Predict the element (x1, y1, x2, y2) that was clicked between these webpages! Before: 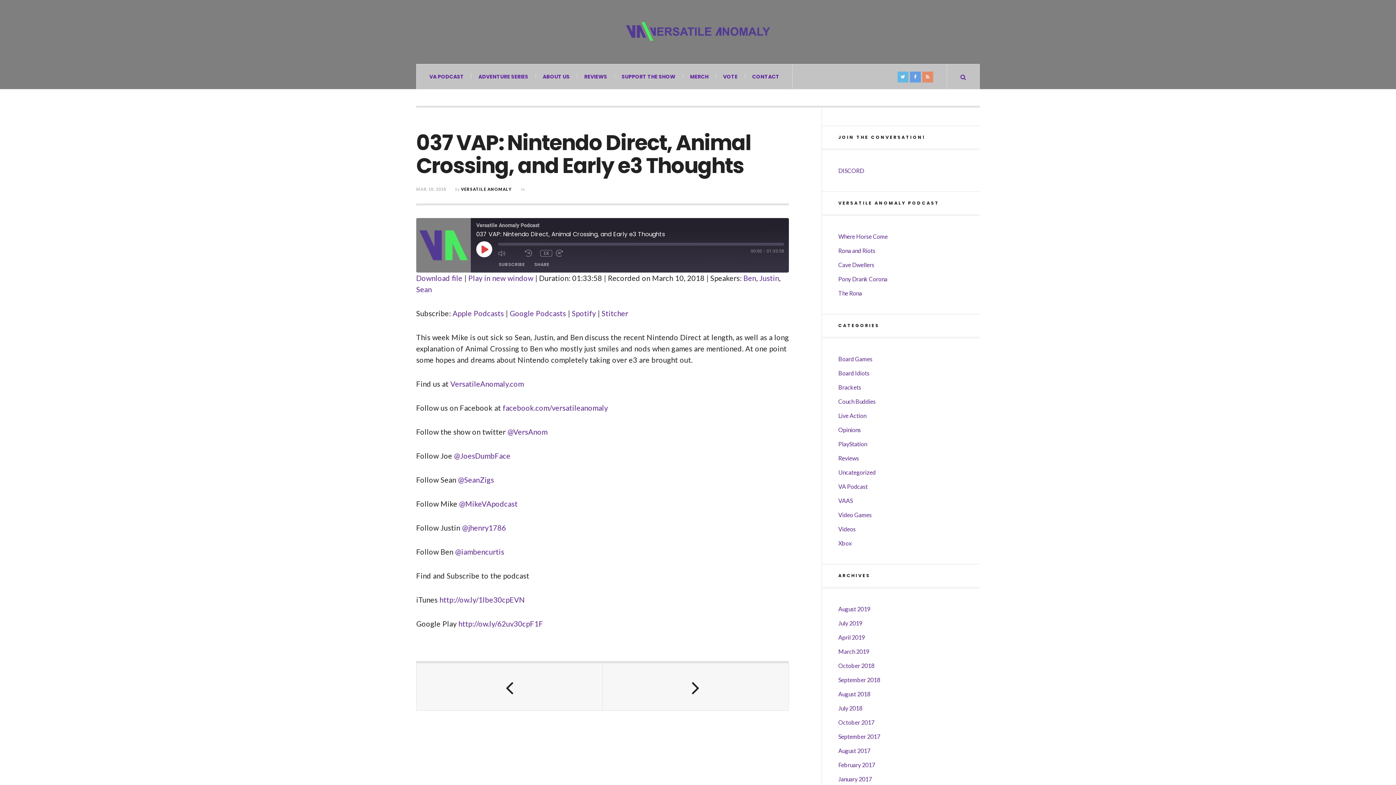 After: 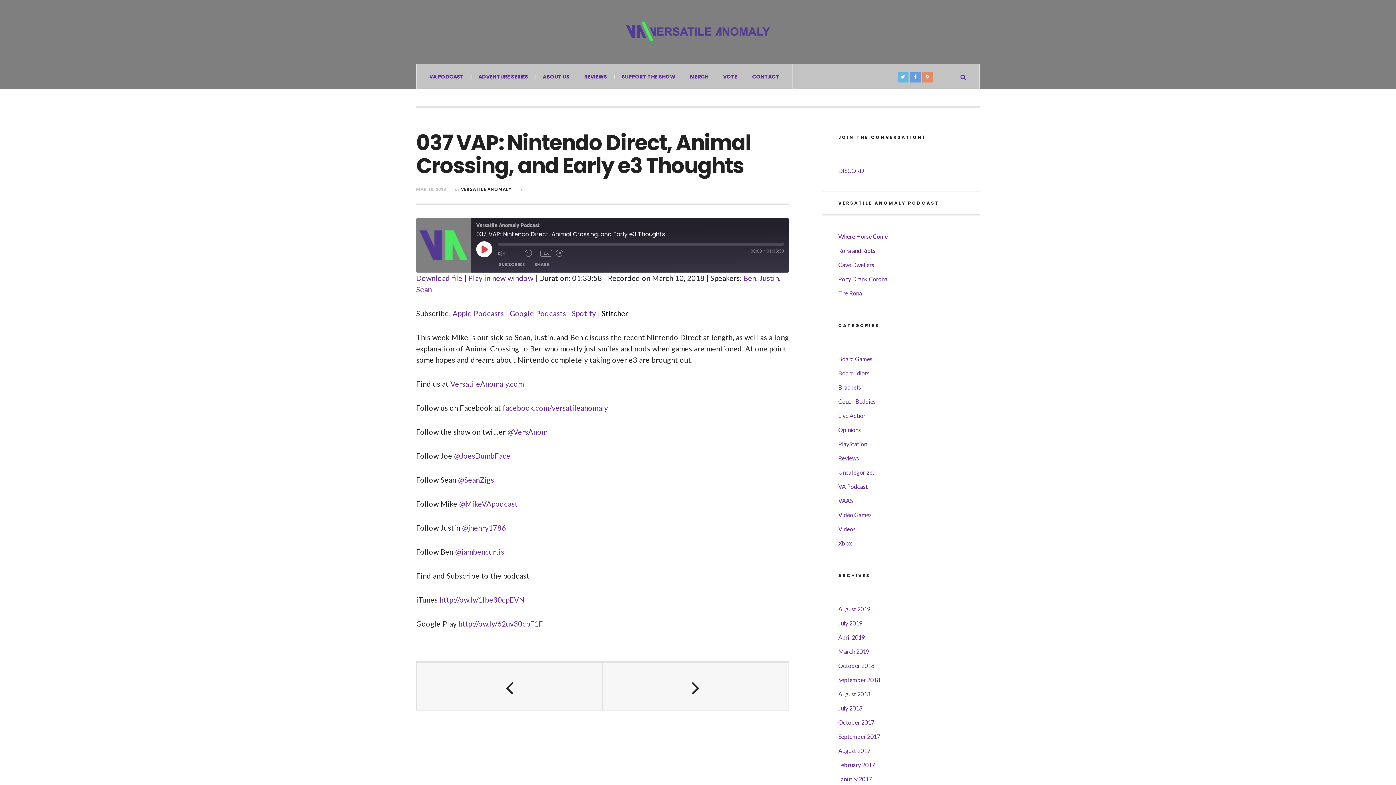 Action: label: Stitcher bbox: (601, 308, 628, 317)